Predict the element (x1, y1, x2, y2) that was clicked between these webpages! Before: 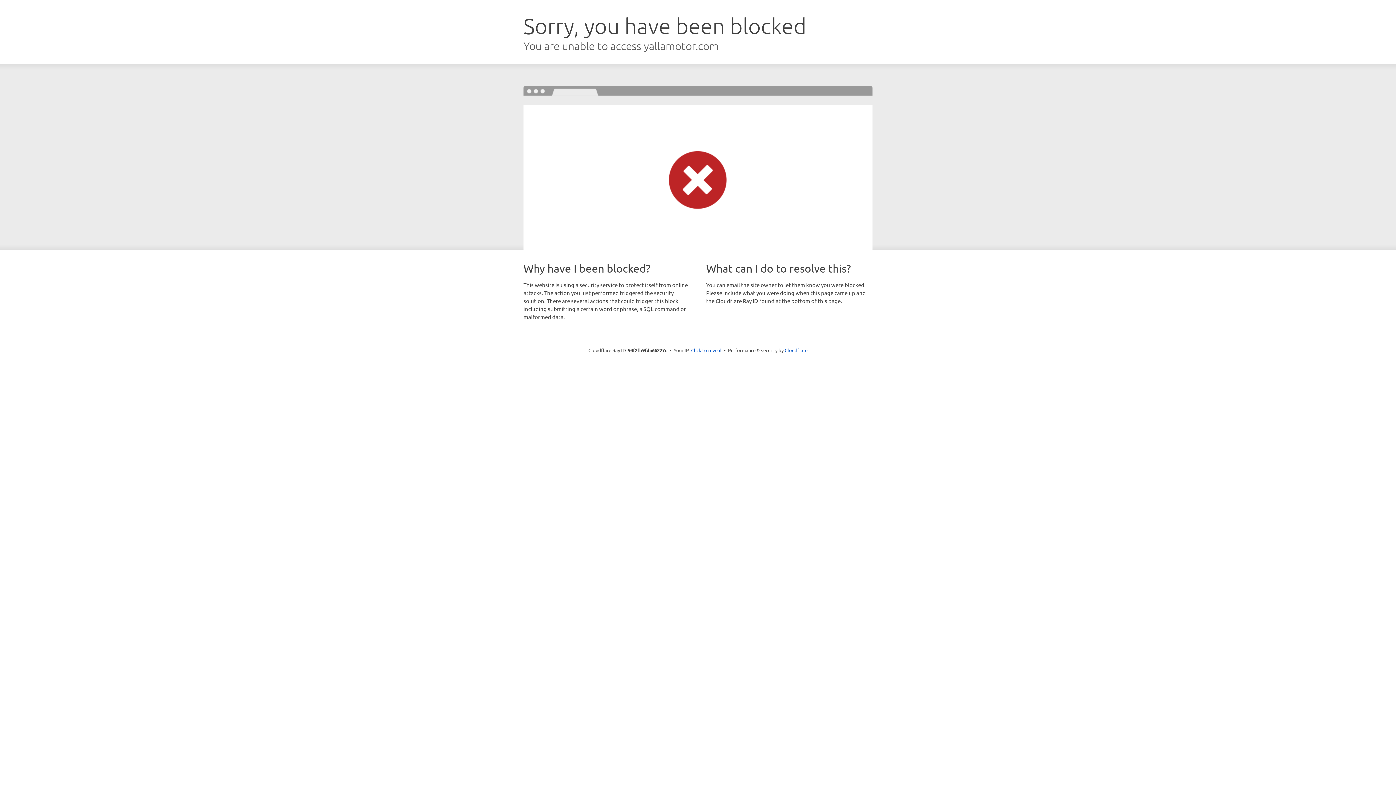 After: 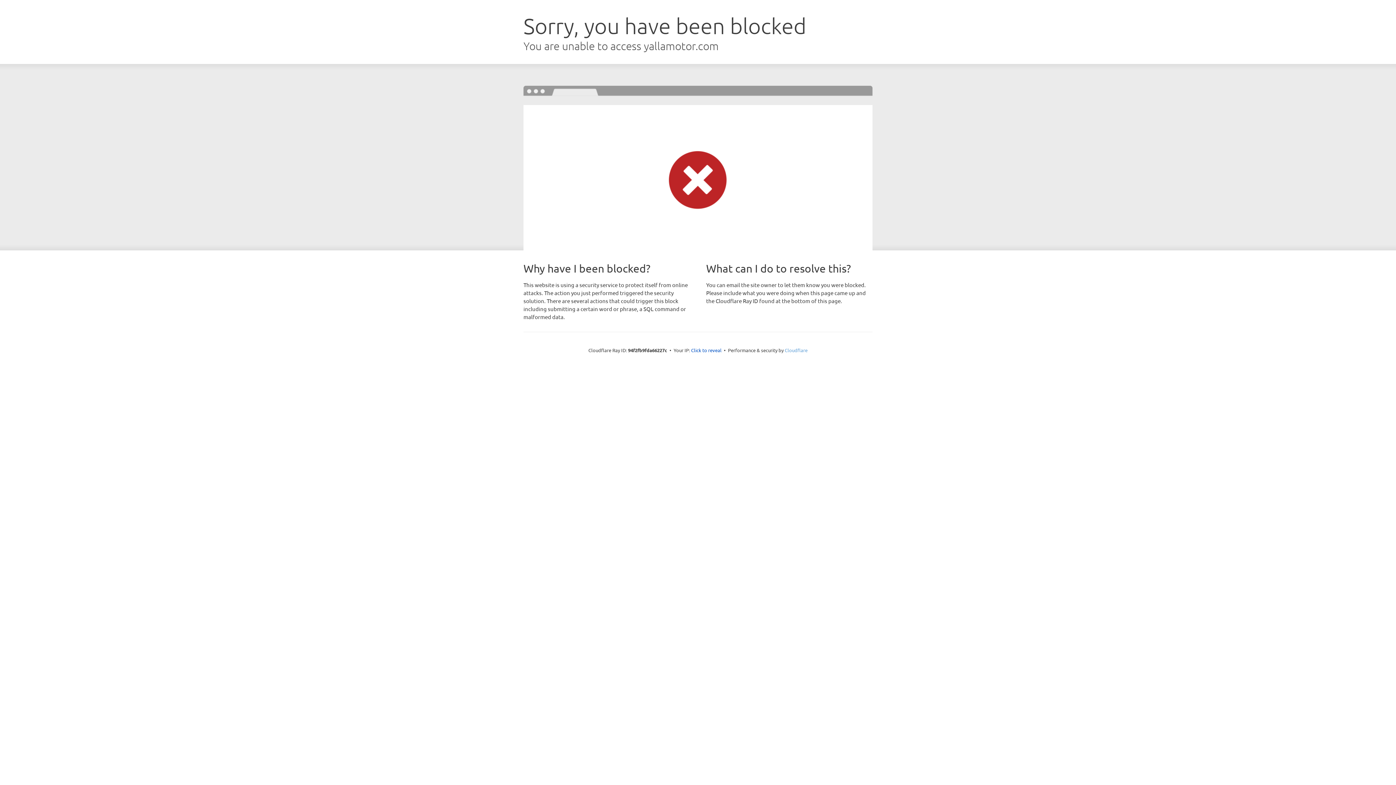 Action: label: Cloudflare bbox: (784, 347, 807, 353)